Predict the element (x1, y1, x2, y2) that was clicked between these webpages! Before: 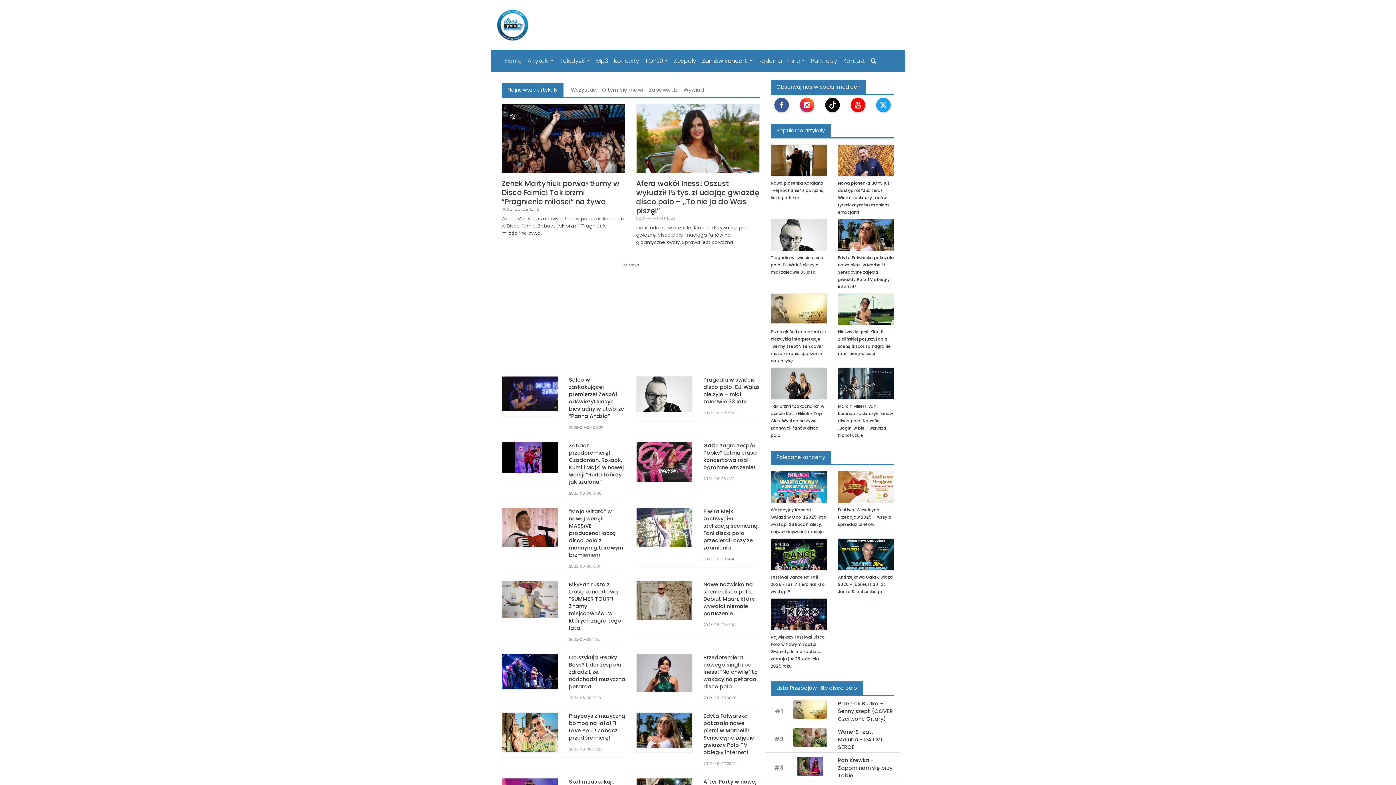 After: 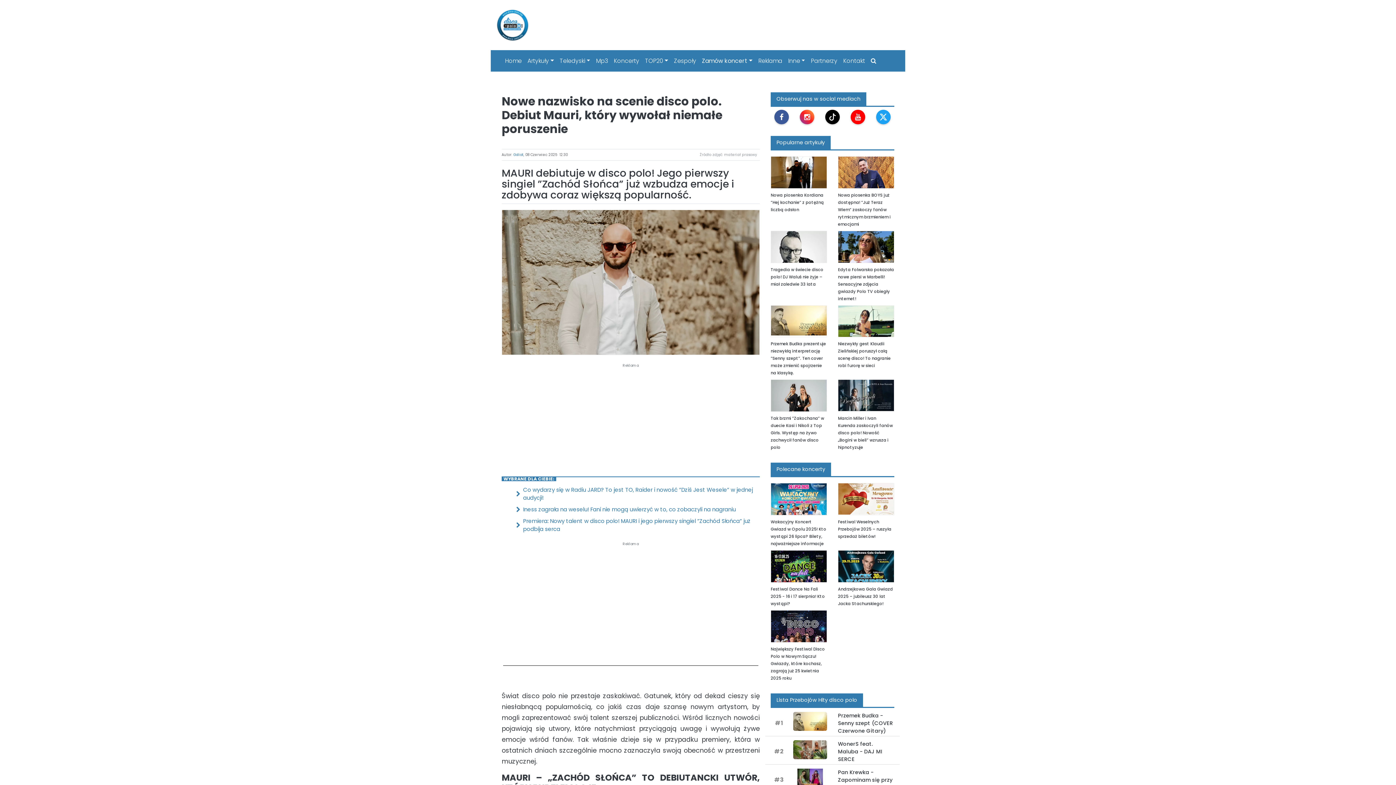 Action: label: Nowe nazwisko na scenie disco polo. Debiut Mauri, który wywołał niemałe poruszenie bbox: (703, 581, 754, 617)